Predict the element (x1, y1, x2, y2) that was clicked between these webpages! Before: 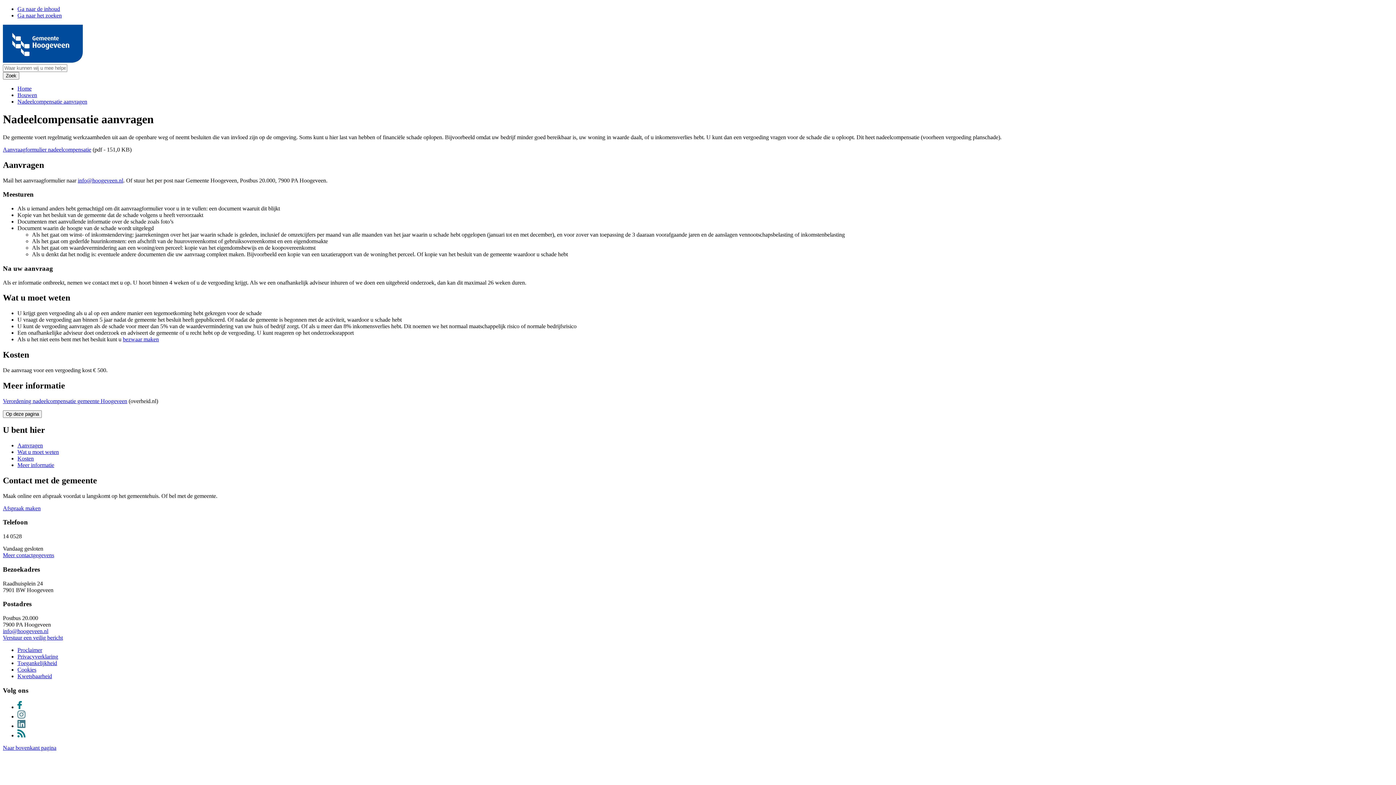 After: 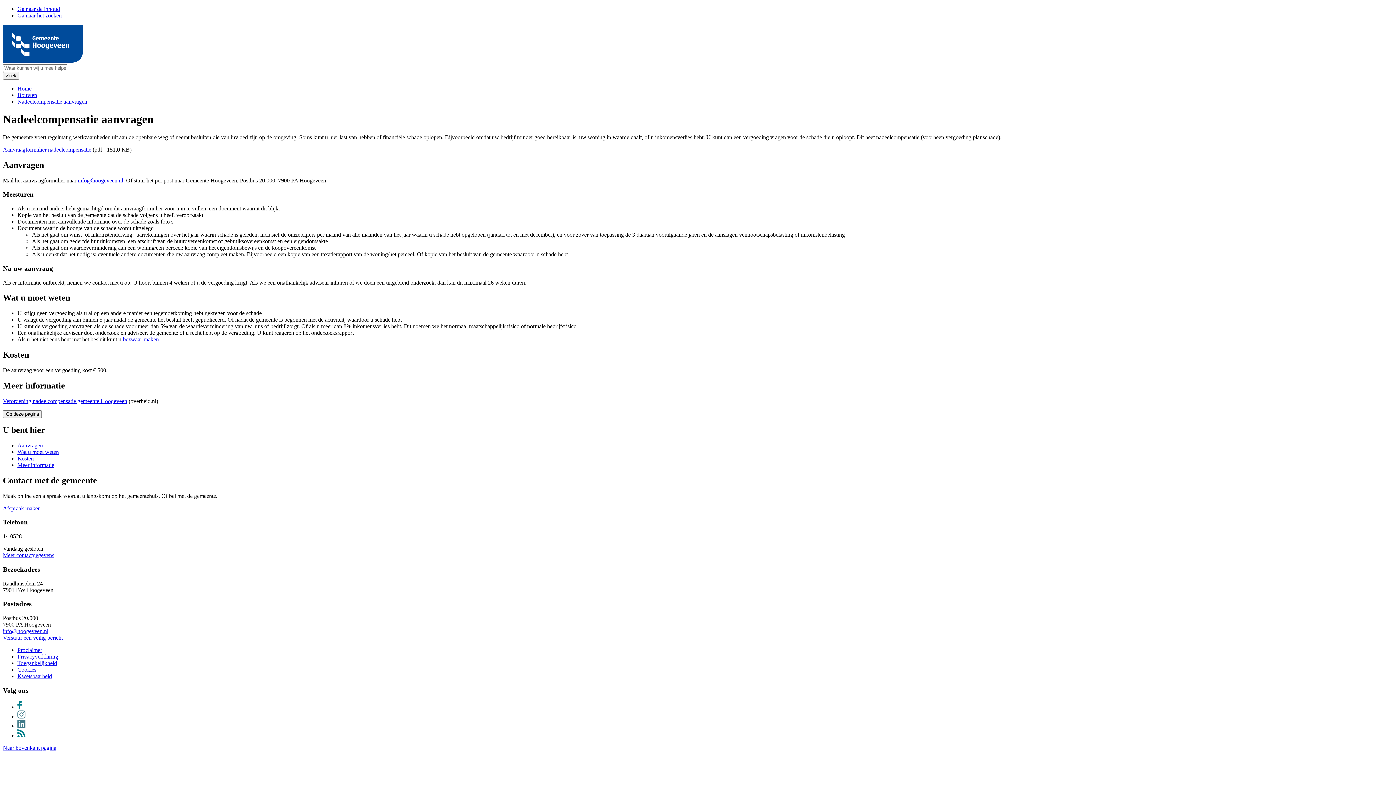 Action: label: Wat u moet weten bbox: (17, 449, 58, 455)